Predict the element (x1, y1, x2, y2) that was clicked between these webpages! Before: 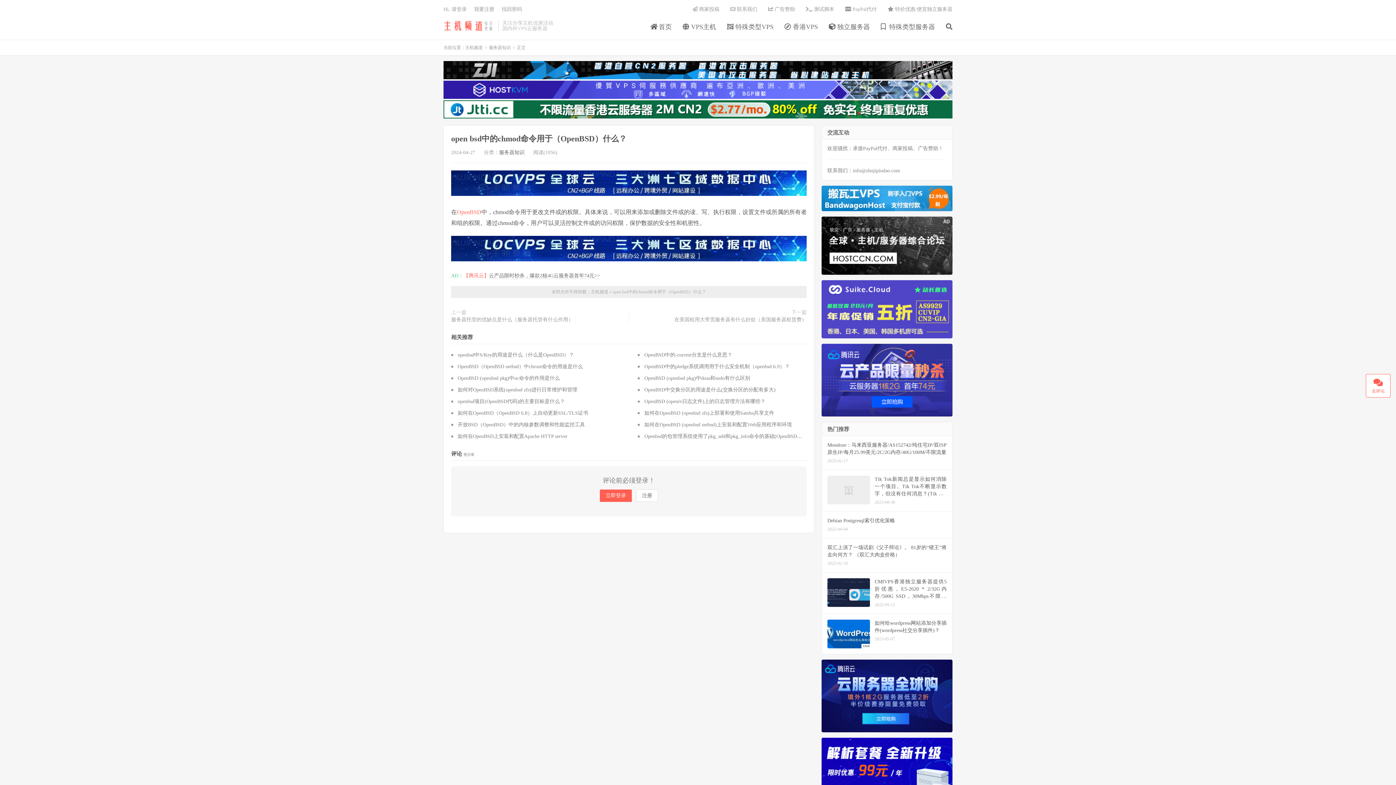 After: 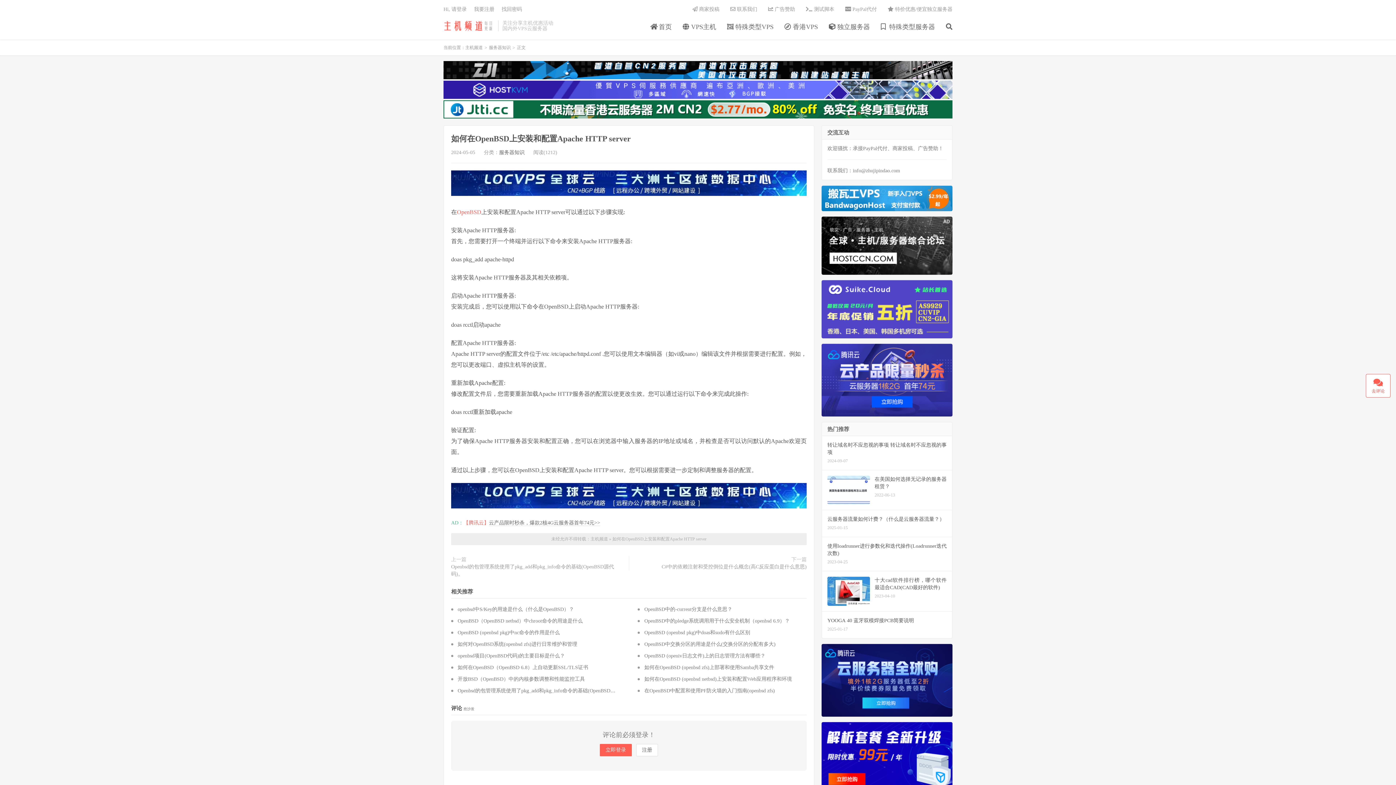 Action: label: 如何在OpenBSD上安装和配置Apache HTTP server bbox: (457, 433, 567, 439)